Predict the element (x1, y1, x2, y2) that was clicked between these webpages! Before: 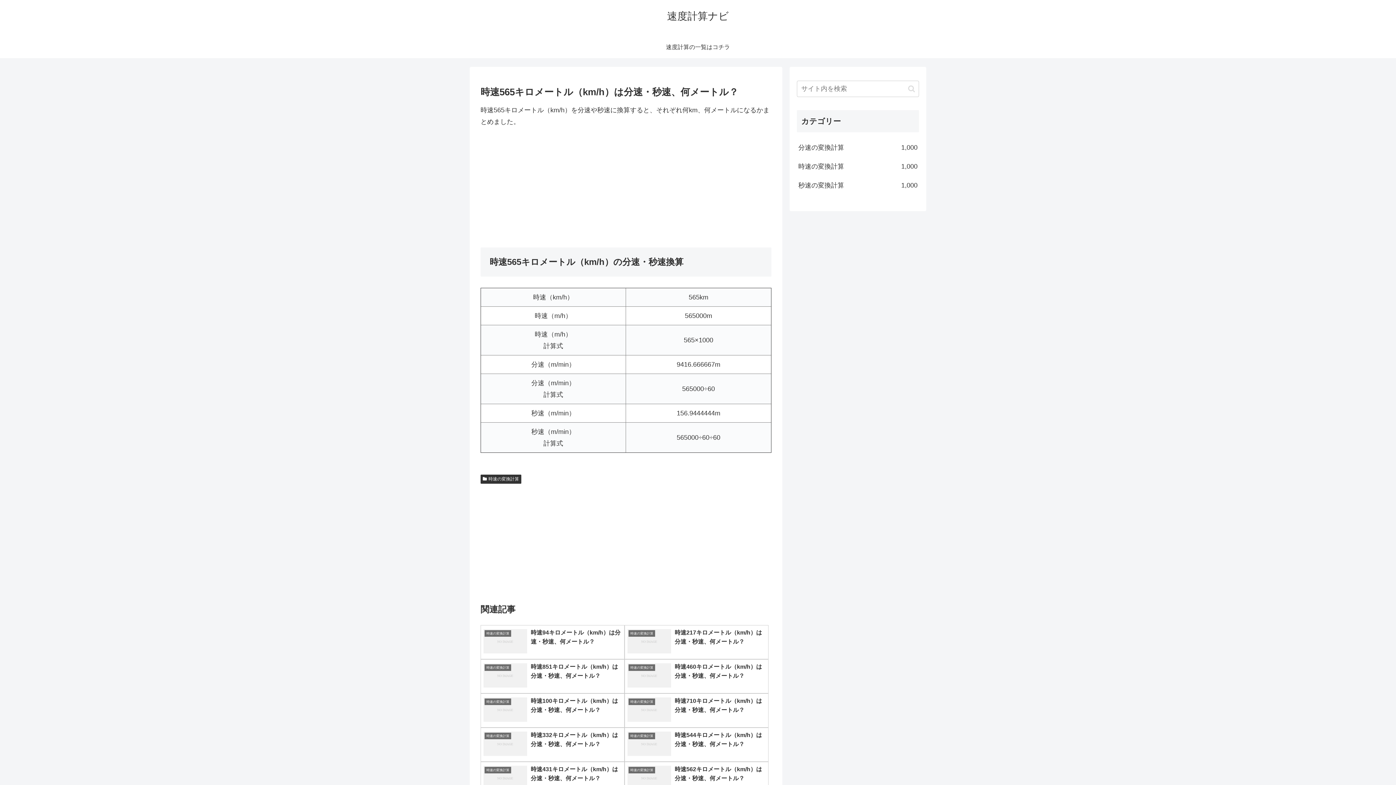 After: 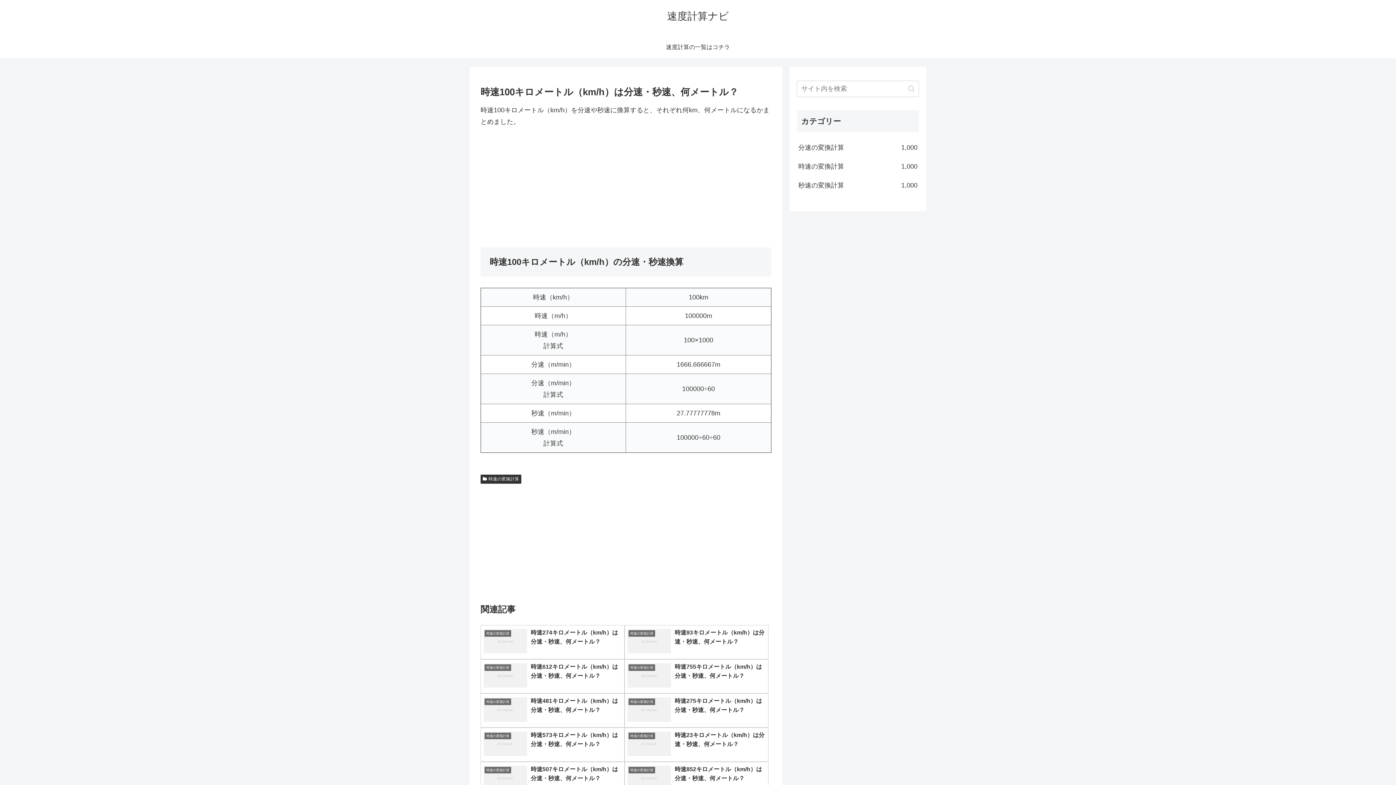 Action: label: 時速の変換計算
時速100キロメートル（km/h）は分速・秒速、何メートル？ bbox: (480, 693, 624, 727)